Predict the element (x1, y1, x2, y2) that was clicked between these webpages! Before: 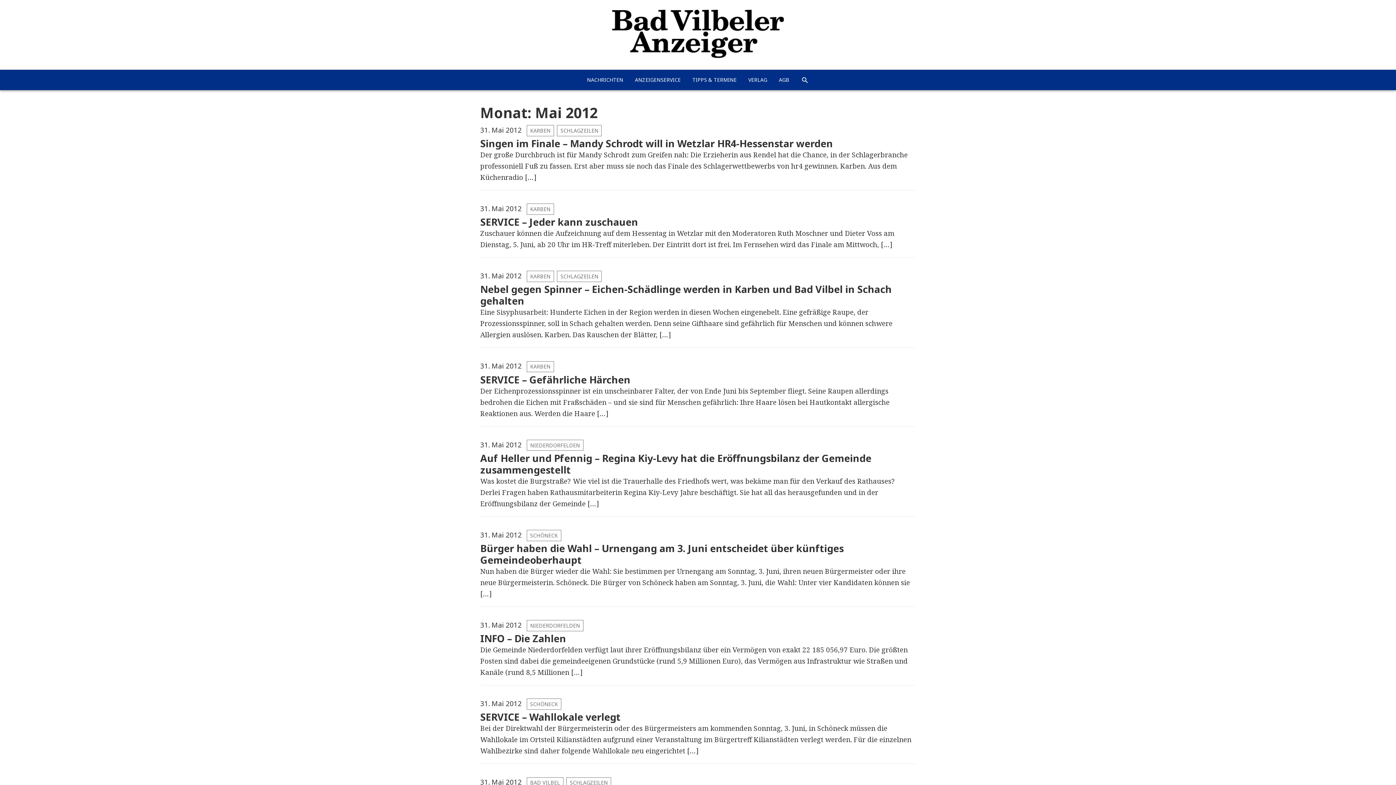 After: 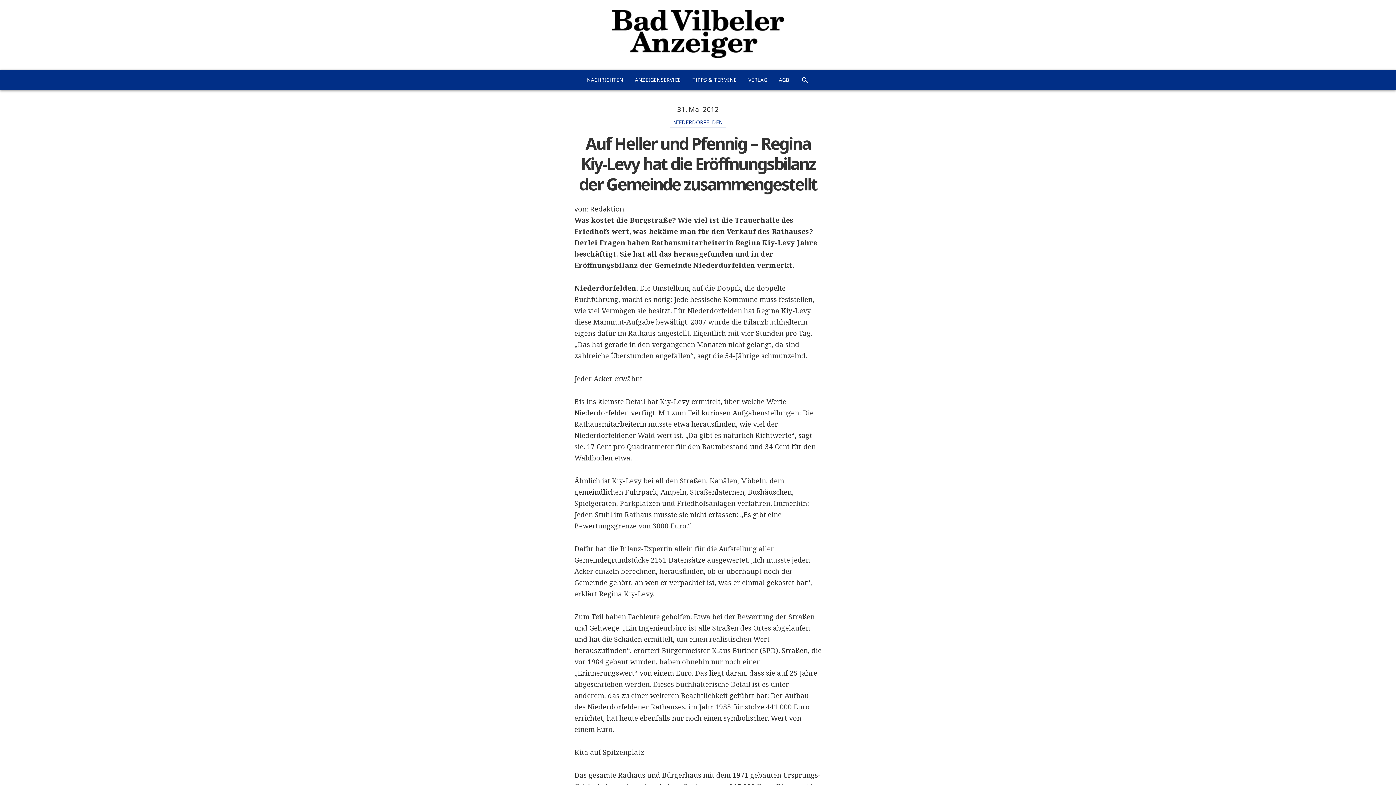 Action: label: Veröffentlicht am
31. Mai 2012
Kategorien
NIEDERDORFELDEN
Auf Heller und Pfennig – Regina Kiy-Levy hat die Eröffnungsbilanz der Gemeinde zusammengestellt

Was kostet die Burgstraße? Wie viel ist die Trauerhalle des Friedhofs wert, was bekäme man für den Verkauf des Rathauses? Derlei Fragen haben Rathausmitarbeiterin Regina Kiy-Levy Jahre beschäftigt. Sie hat all das herausgefunden und in der Eröffnungsbilanz der Gemeinde […] bbox: (480, 438, 916, 509)